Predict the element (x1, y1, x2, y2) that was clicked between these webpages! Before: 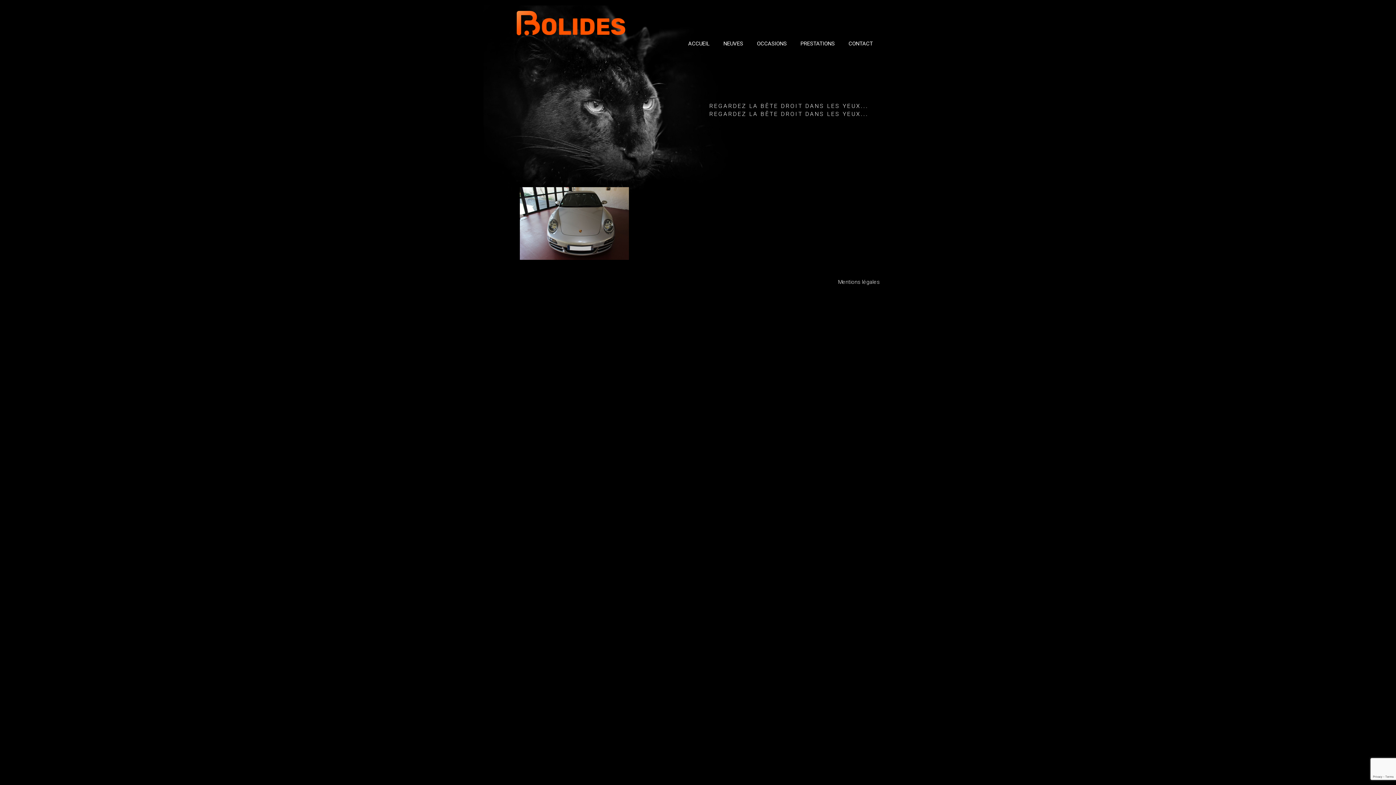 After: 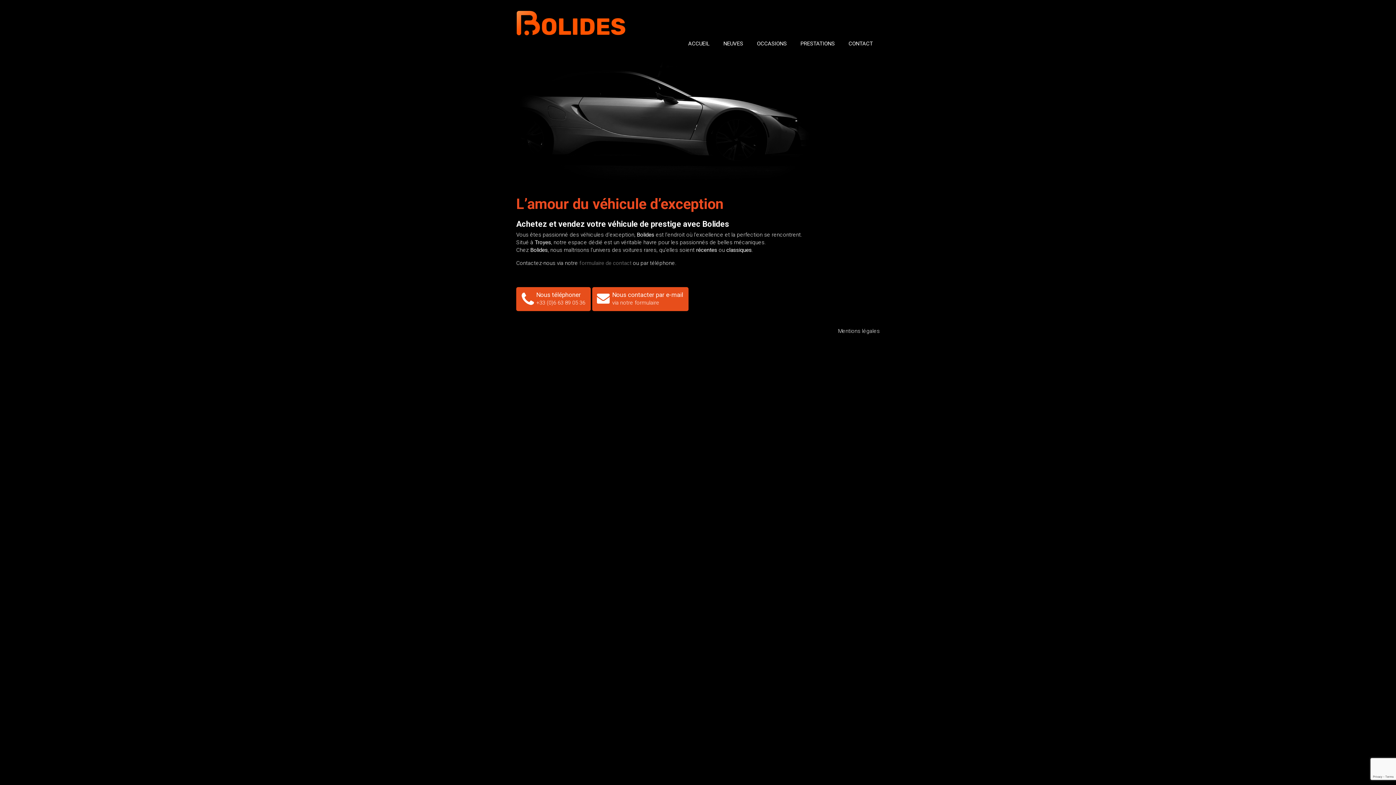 Action: bbox: (516, 10, 625, 37)